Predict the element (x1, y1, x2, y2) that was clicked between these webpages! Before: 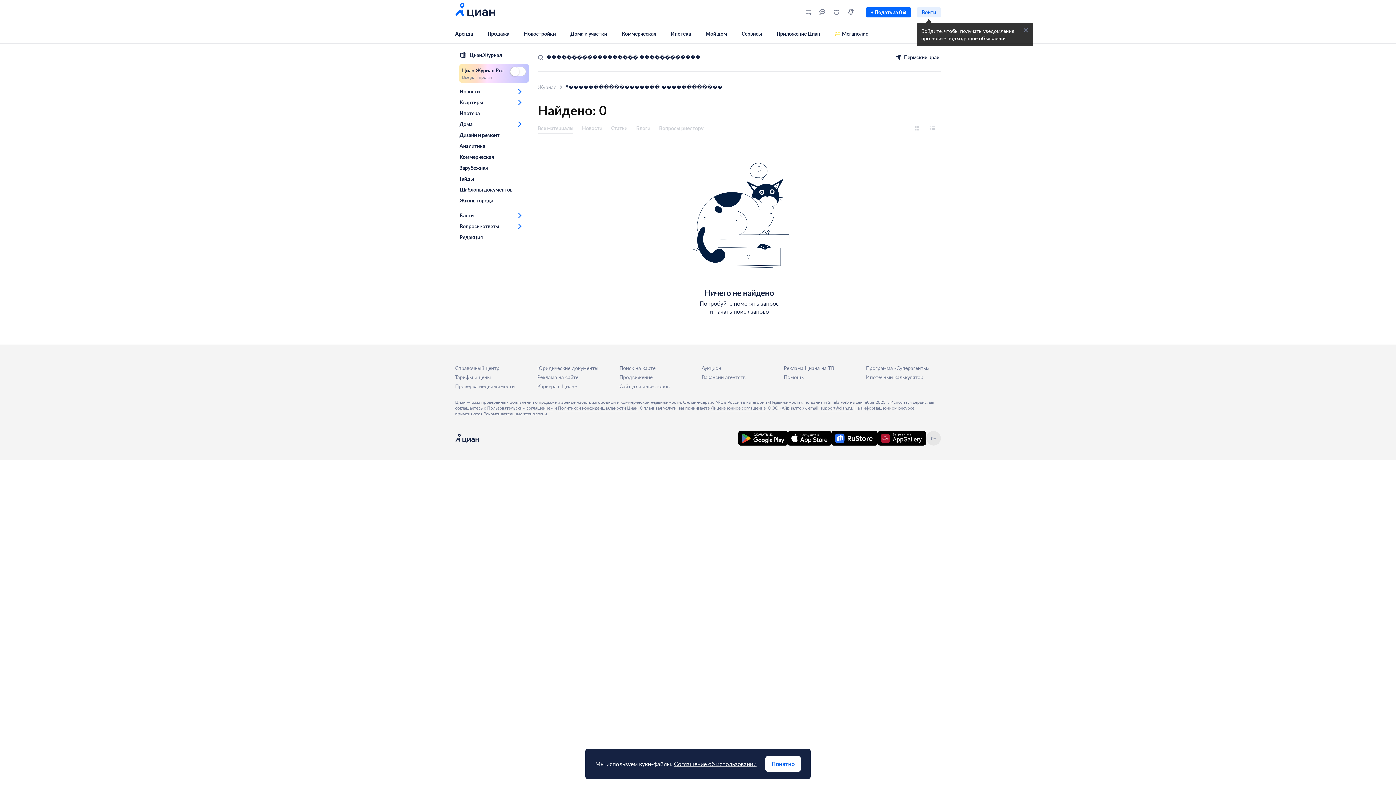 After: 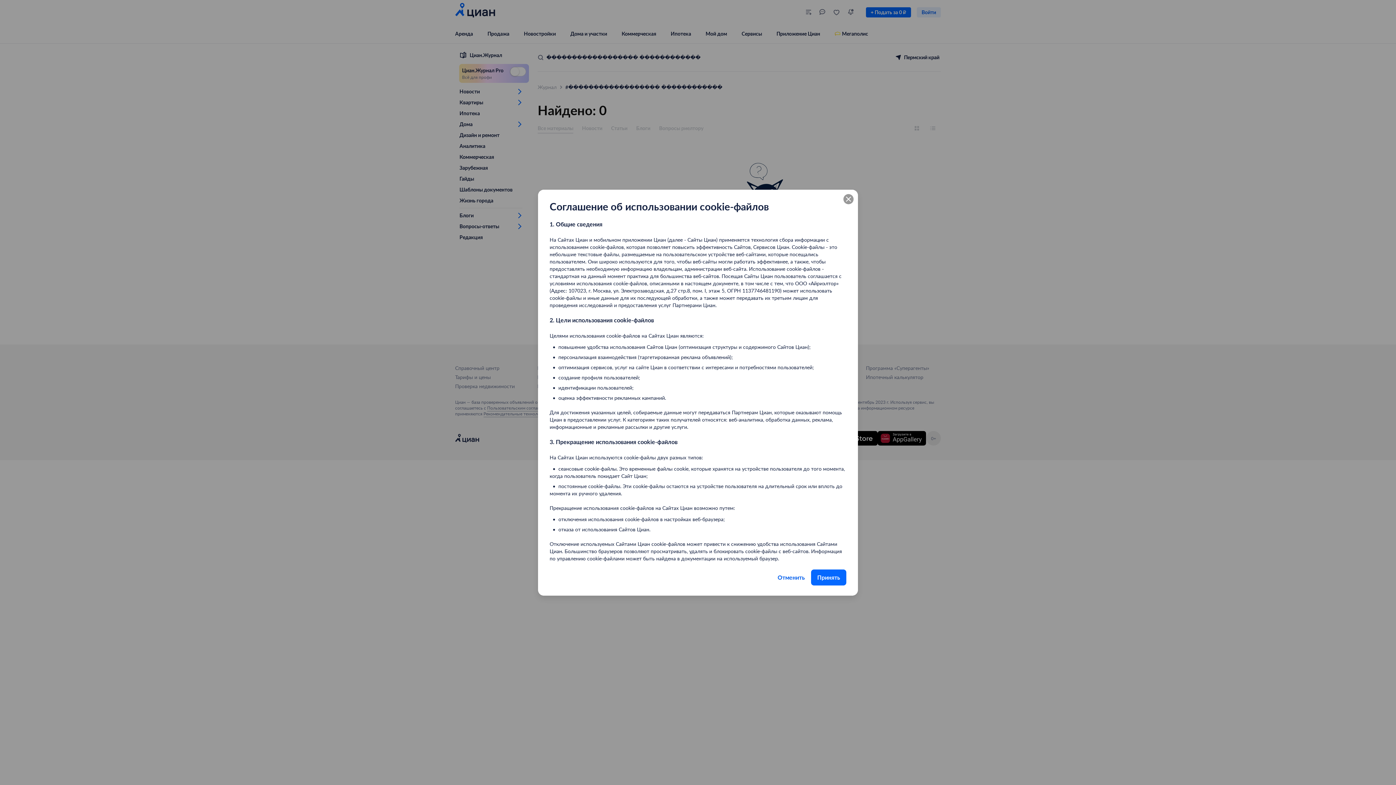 Action: bbox: (674, 760, 756, 768) label: Соглашение об использовании